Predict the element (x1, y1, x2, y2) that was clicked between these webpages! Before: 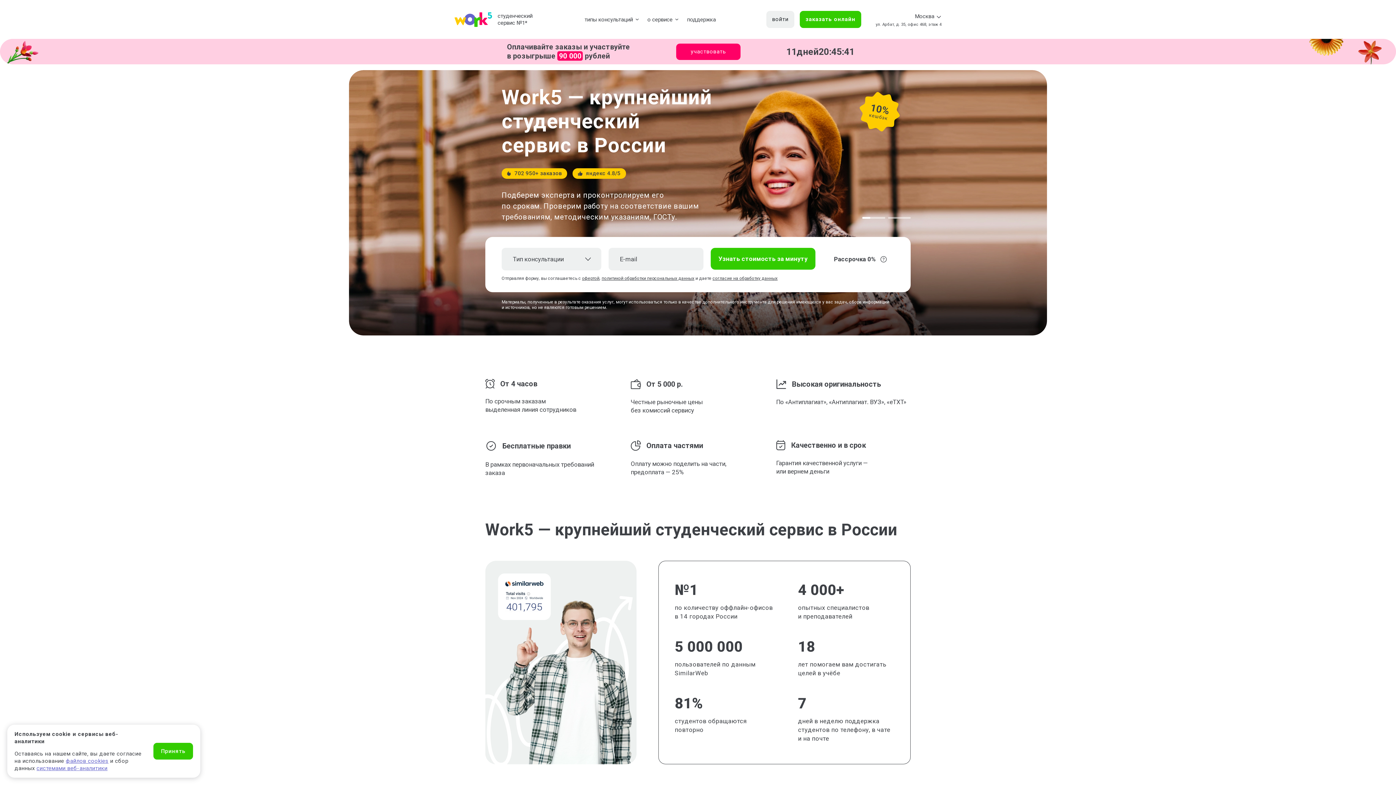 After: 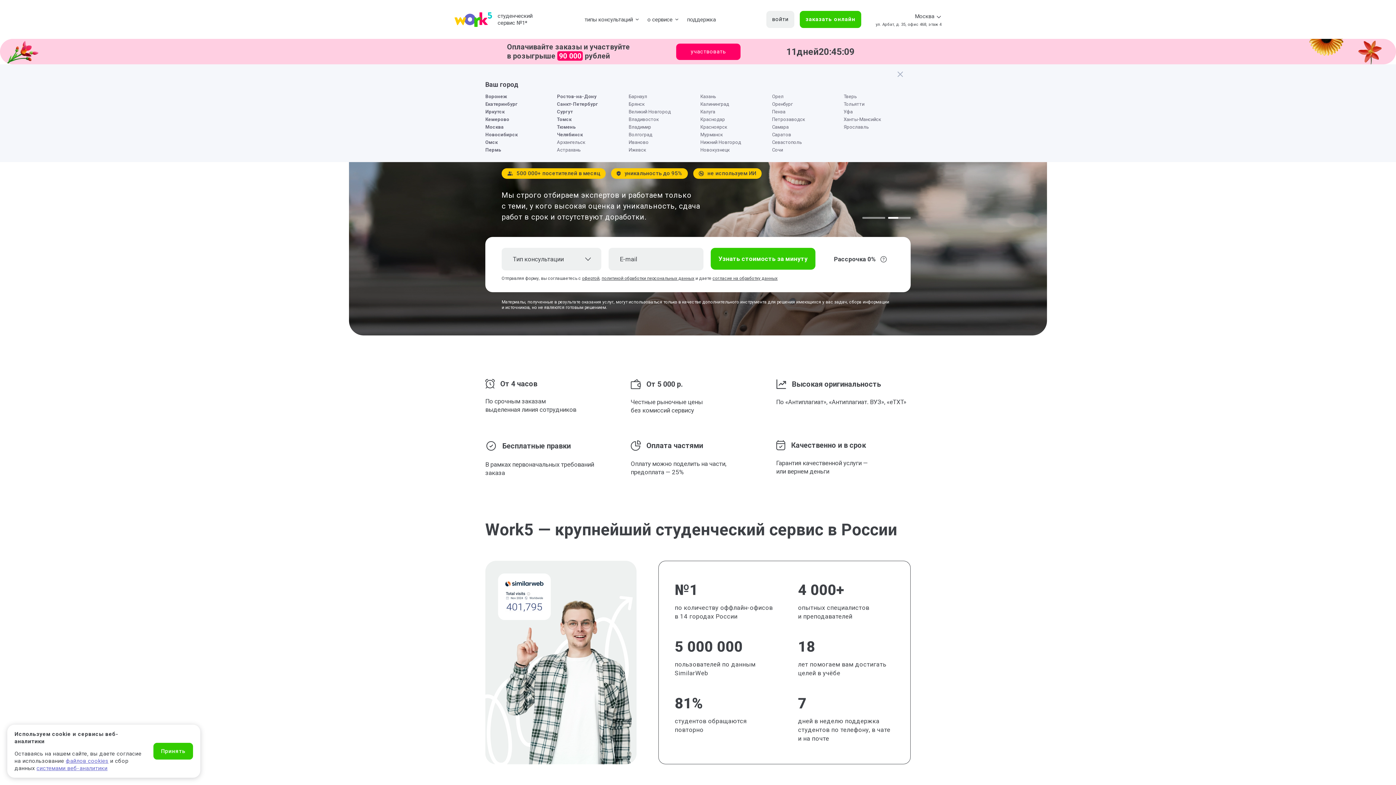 Action: label: Москва bbox: (908, 12, 941, 19)